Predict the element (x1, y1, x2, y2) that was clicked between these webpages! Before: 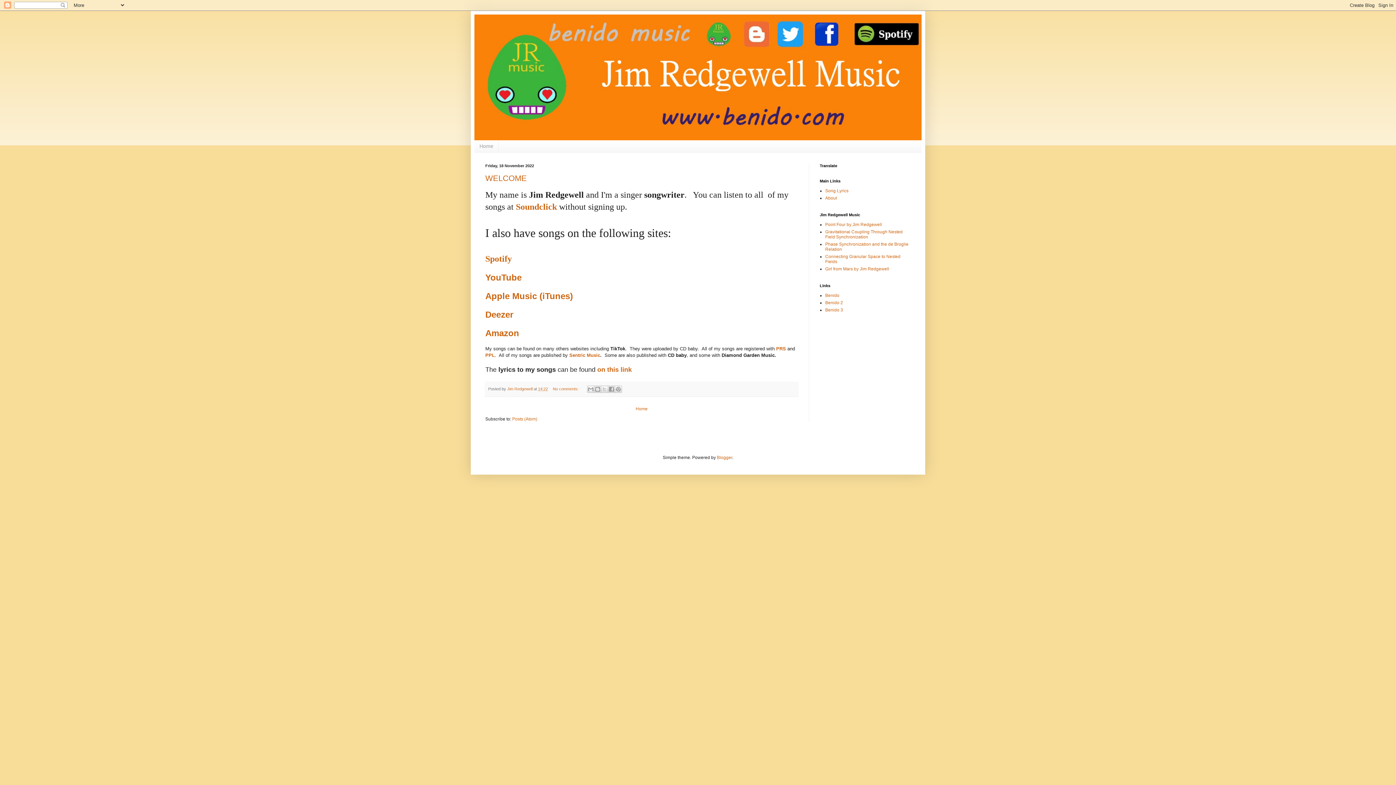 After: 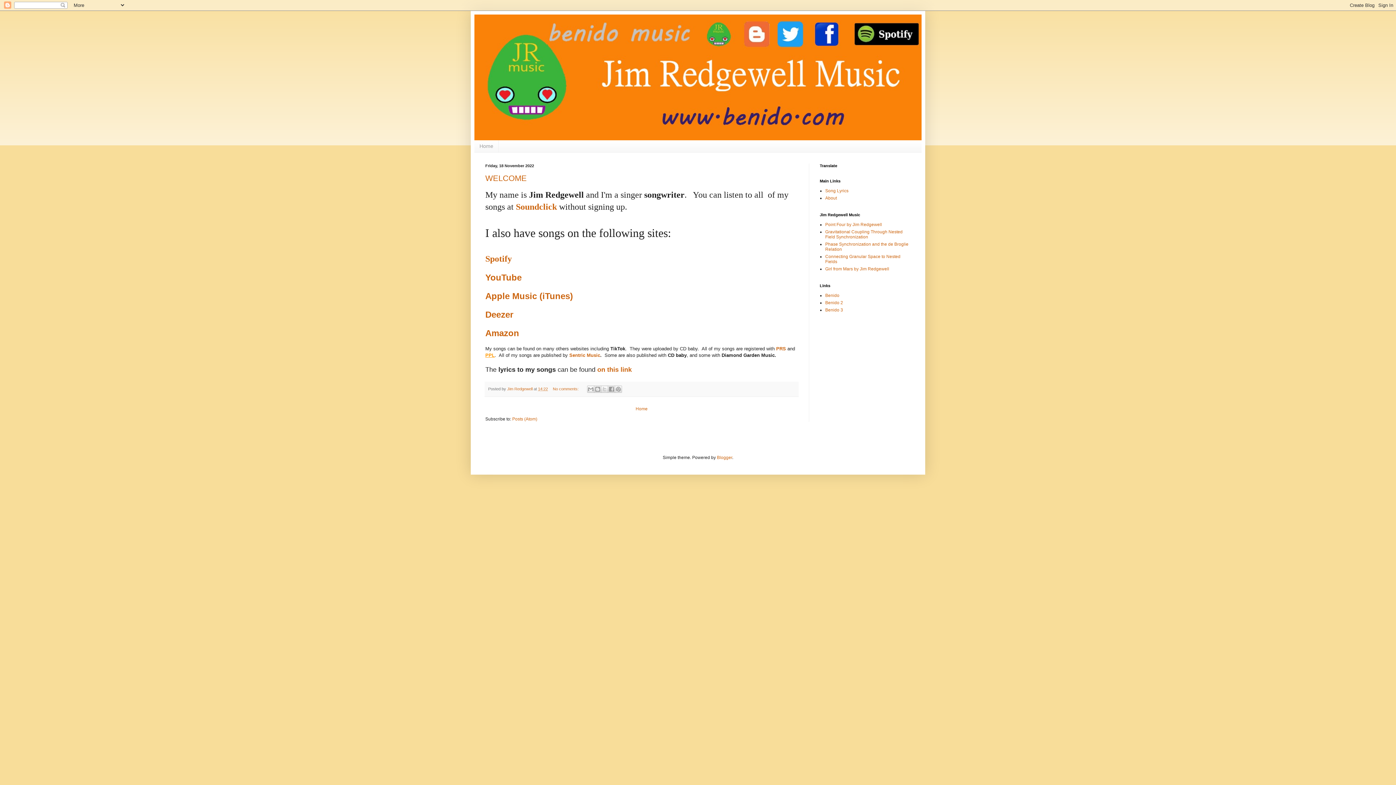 Action: label: PPL bbox: (485, 352, 494, 358)